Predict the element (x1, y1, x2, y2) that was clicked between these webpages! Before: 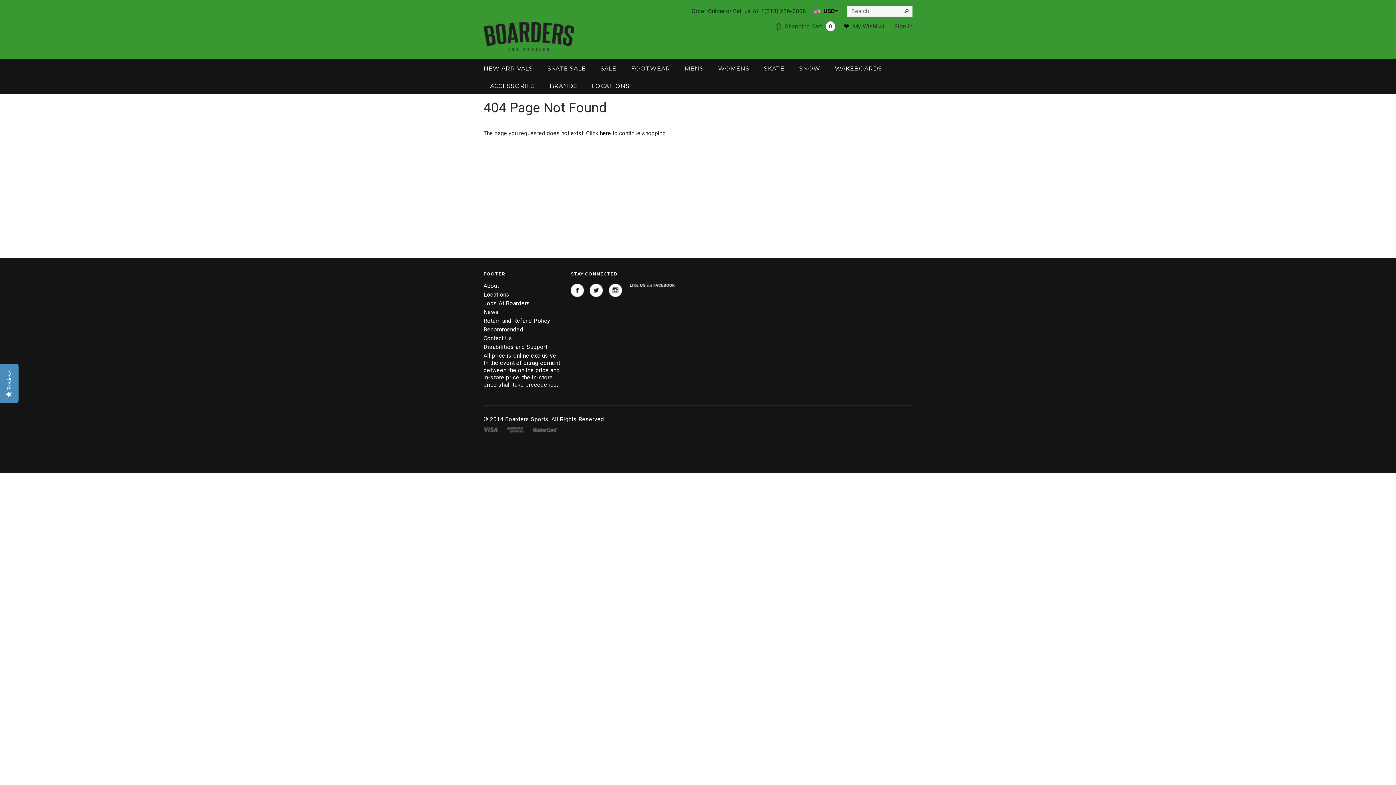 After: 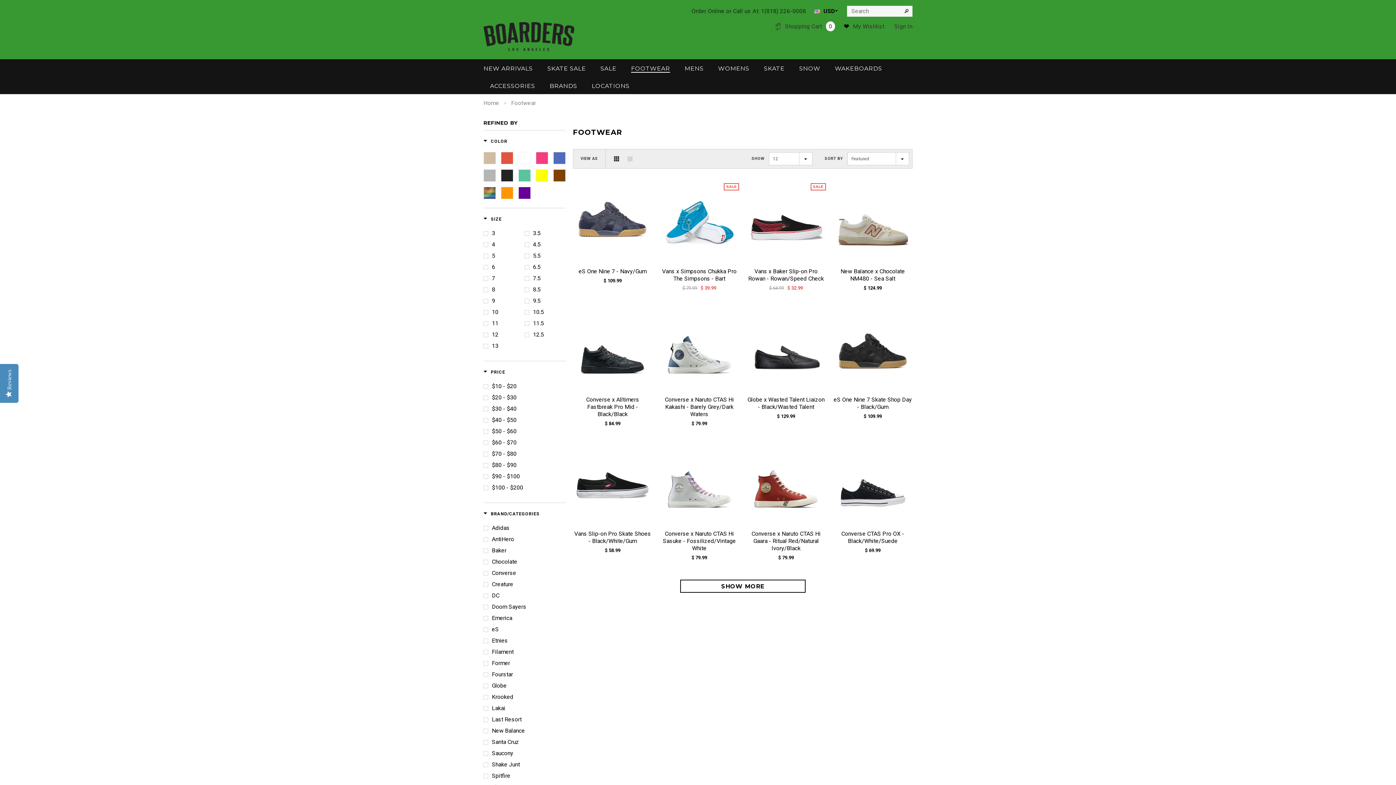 Action: label: FOOTWEAR bbox: (631, 65, 670, 72)